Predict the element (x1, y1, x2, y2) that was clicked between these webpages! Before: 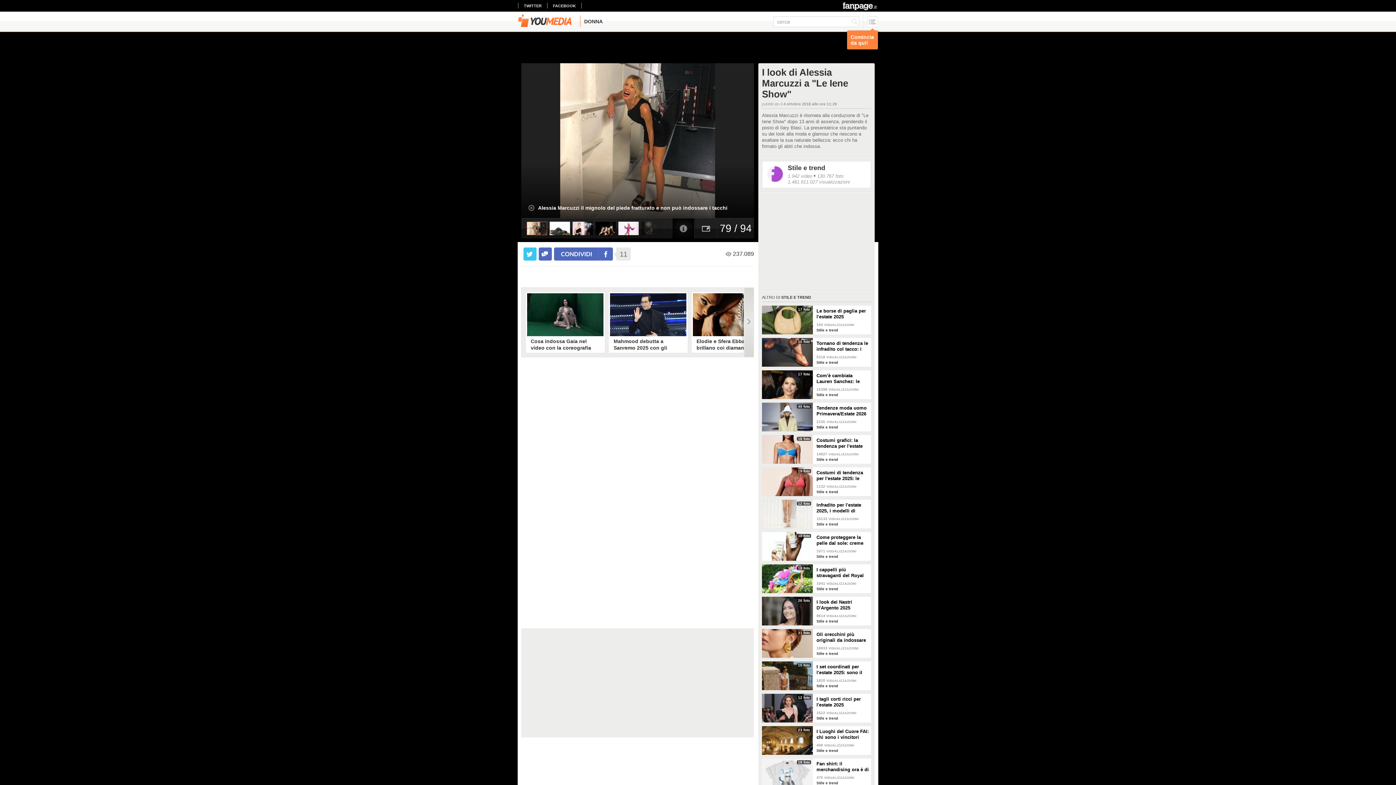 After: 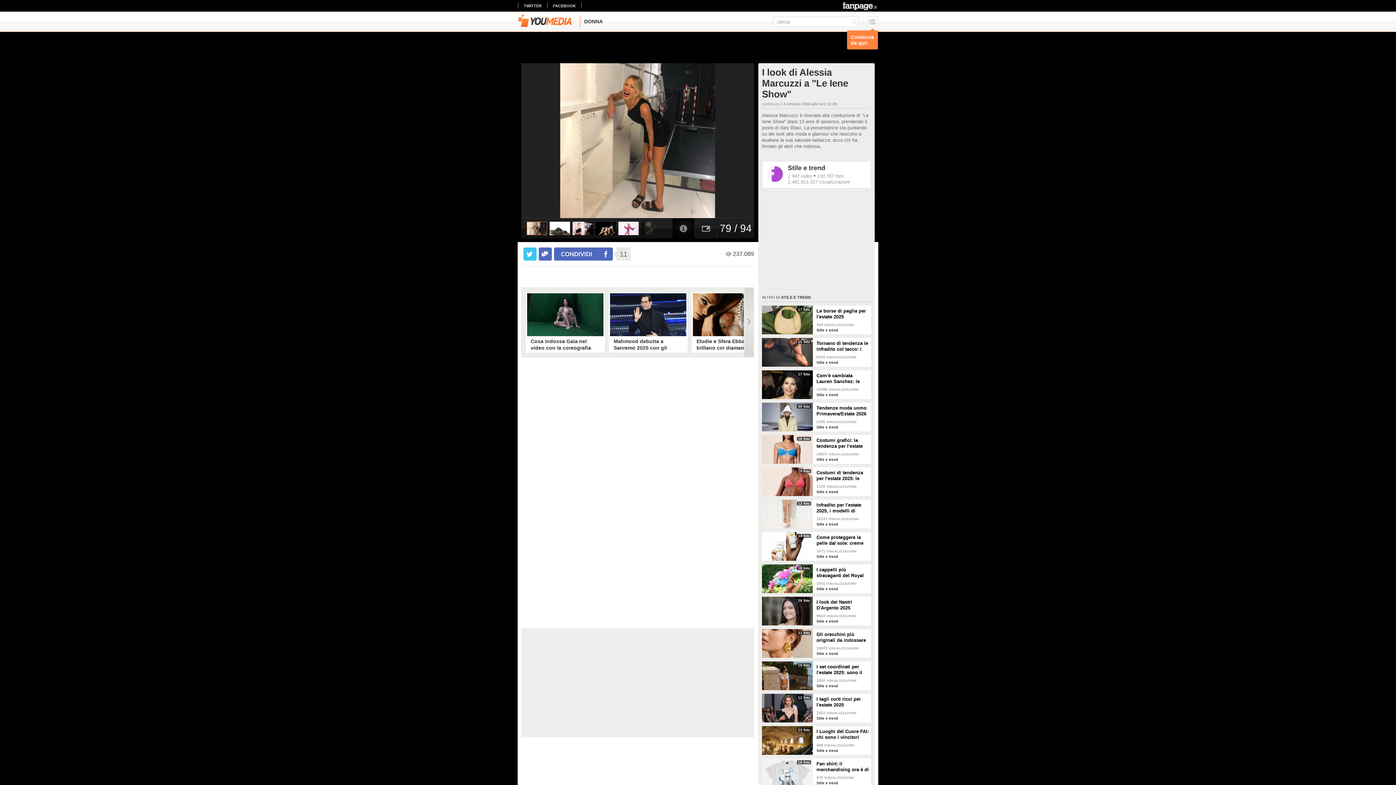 Action: bbox: (672, 218, 694, 238)